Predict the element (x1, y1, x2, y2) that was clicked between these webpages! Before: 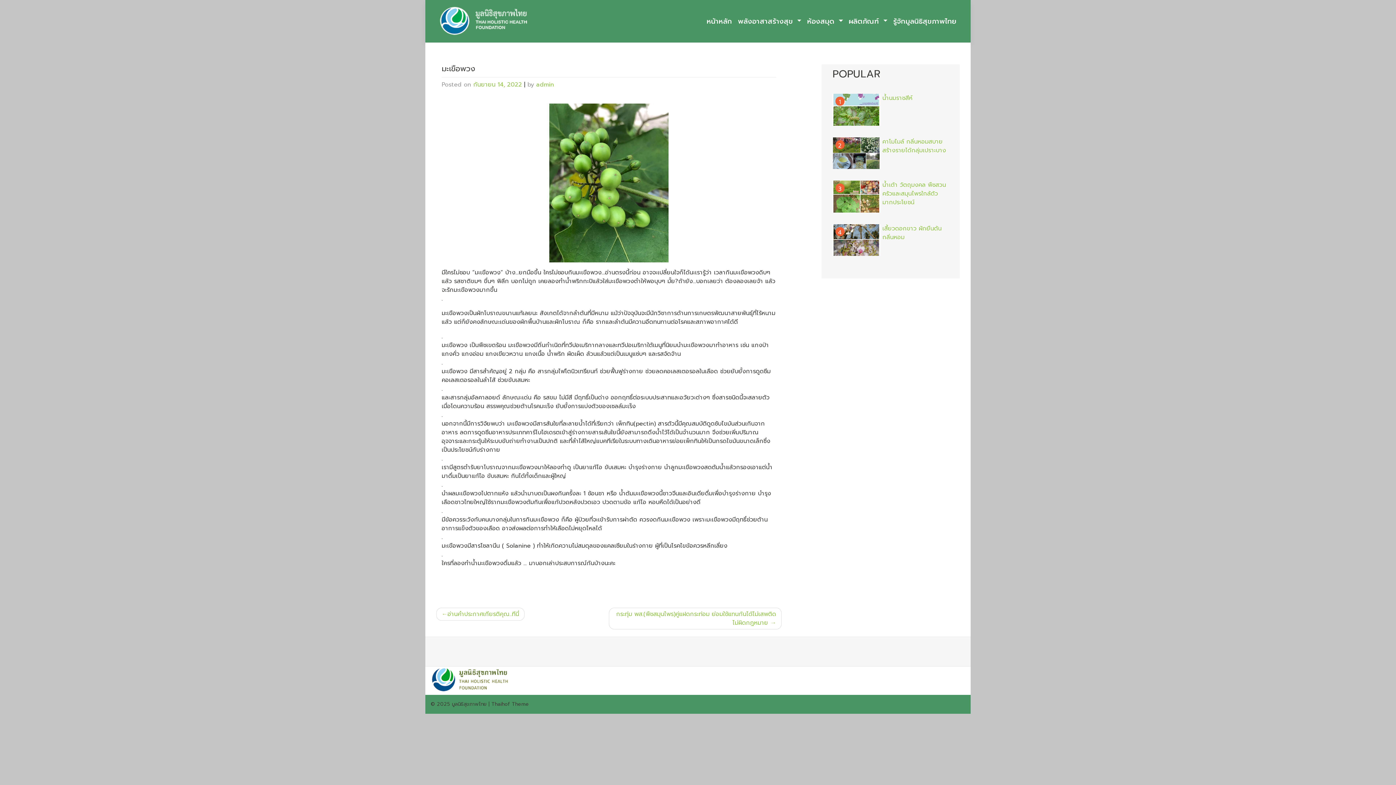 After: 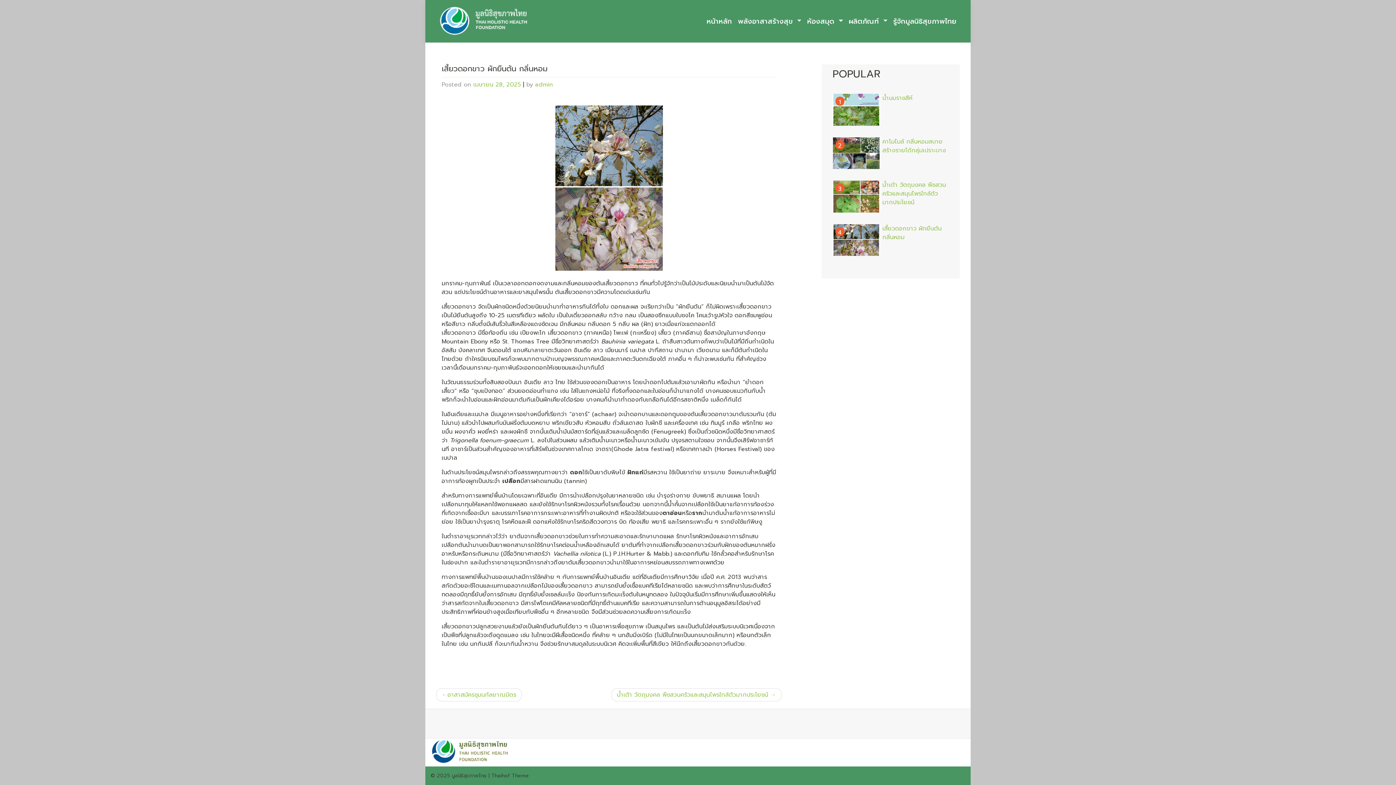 Action: bbox: (832, 224, 880, 256)